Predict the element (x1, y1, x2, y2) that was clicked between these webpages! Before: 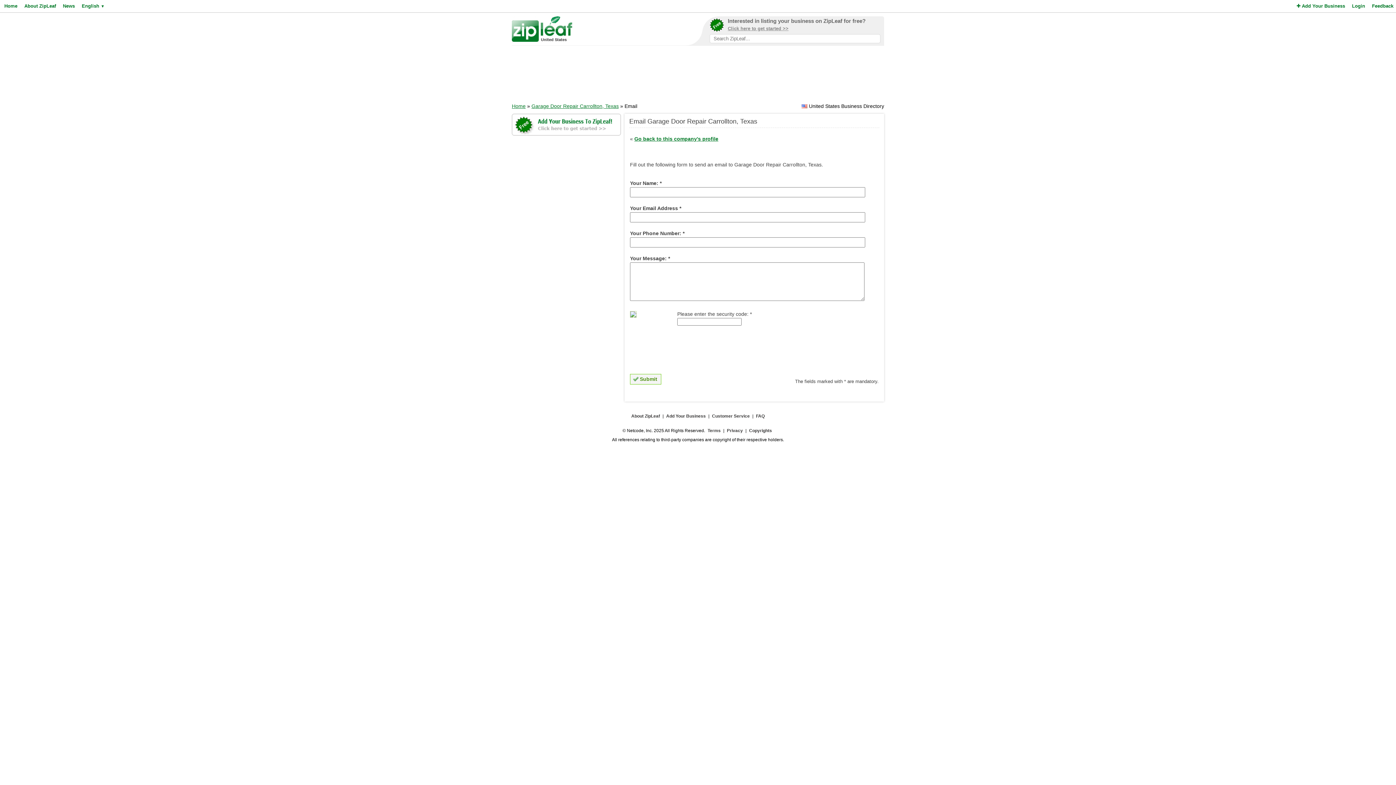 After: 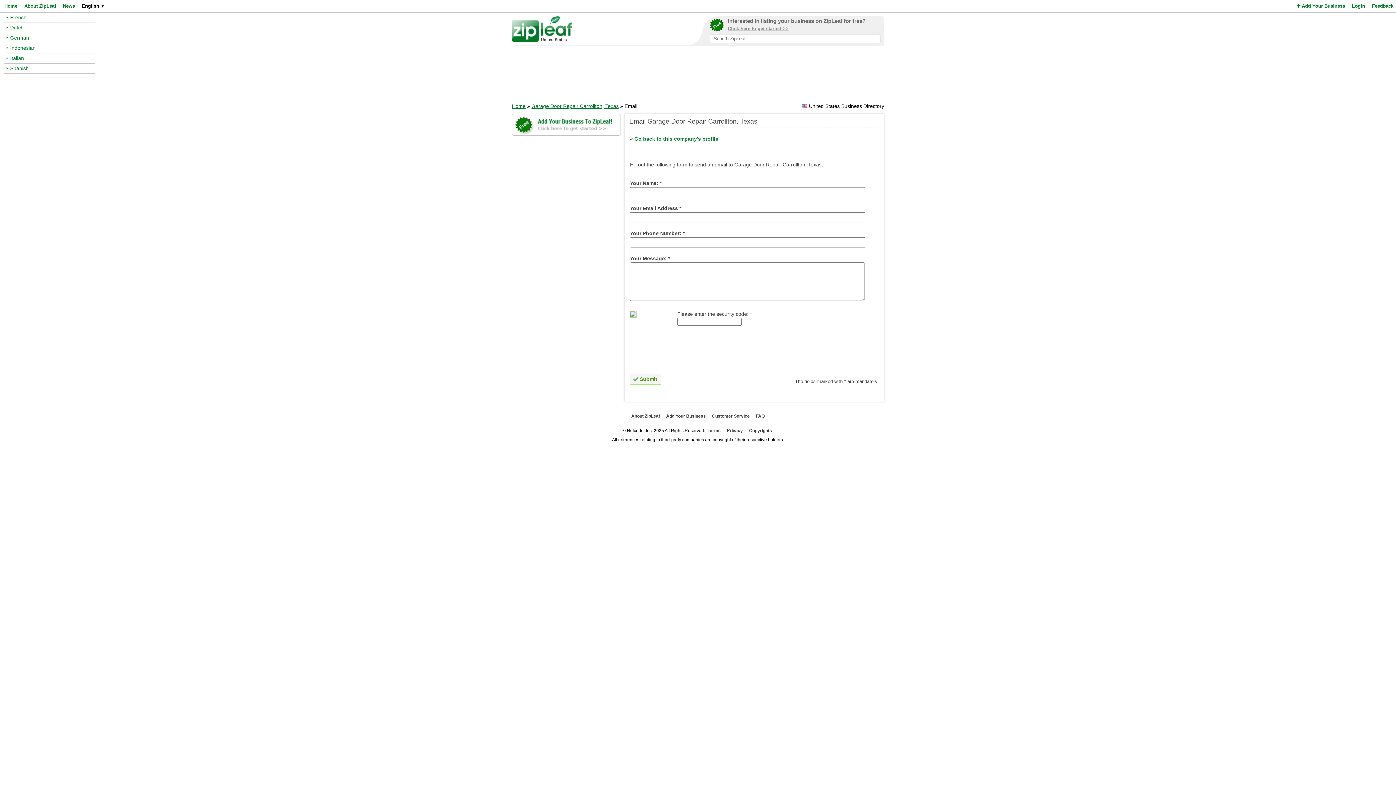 Action: label: English ▼ bbox: (80, 0, 104, 12)